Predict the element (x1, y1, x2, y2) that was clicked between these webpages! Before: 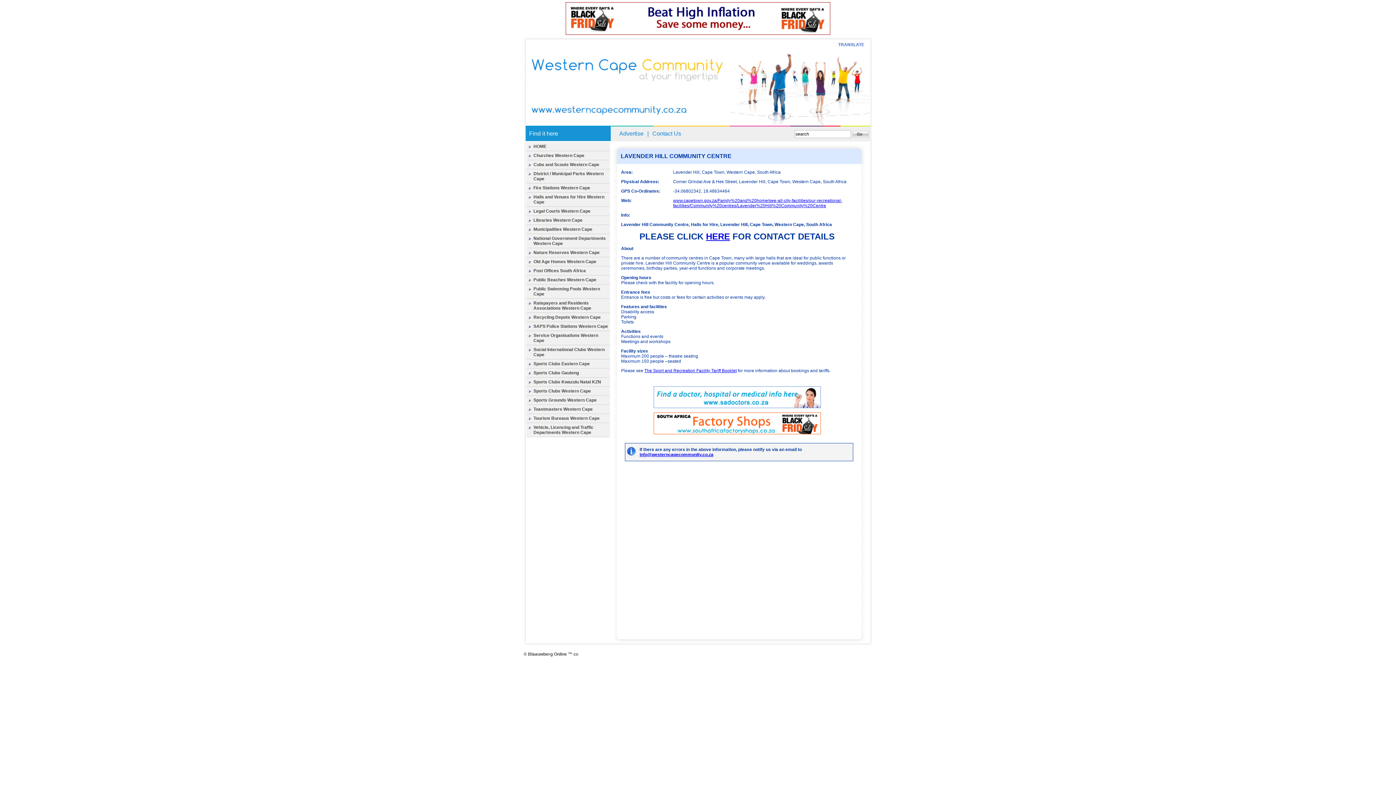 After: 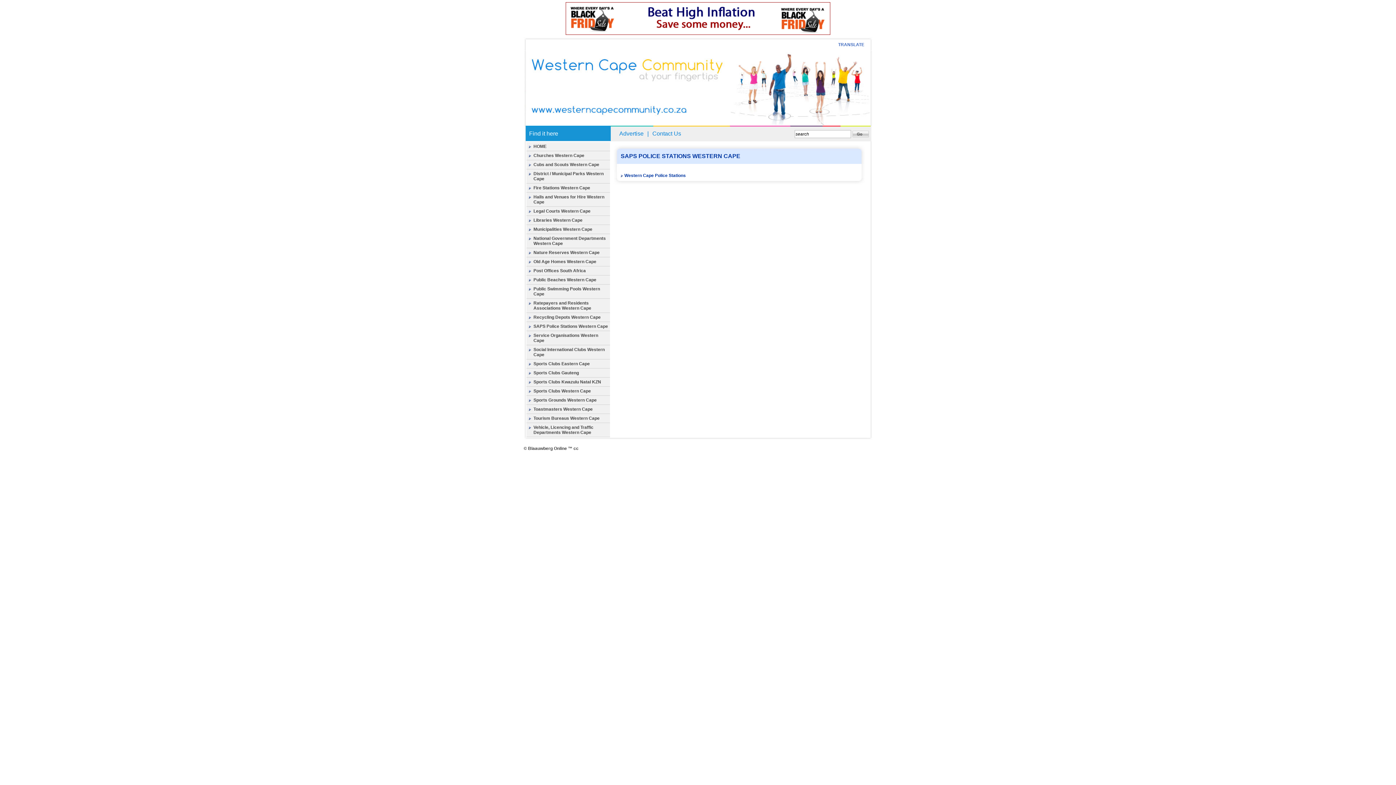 Action: label: SAPS Police Stations Western Cape bbox: (533, 324, 608, 329)